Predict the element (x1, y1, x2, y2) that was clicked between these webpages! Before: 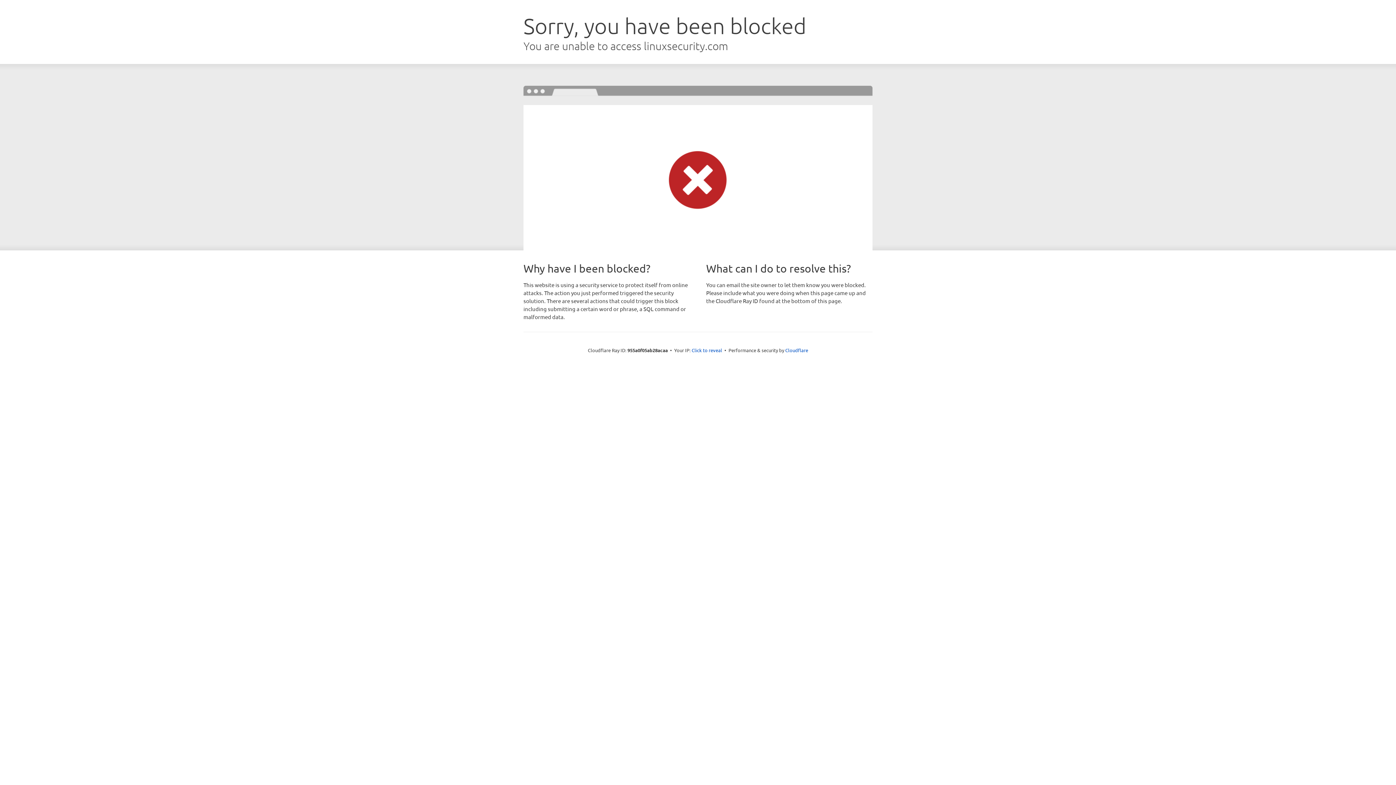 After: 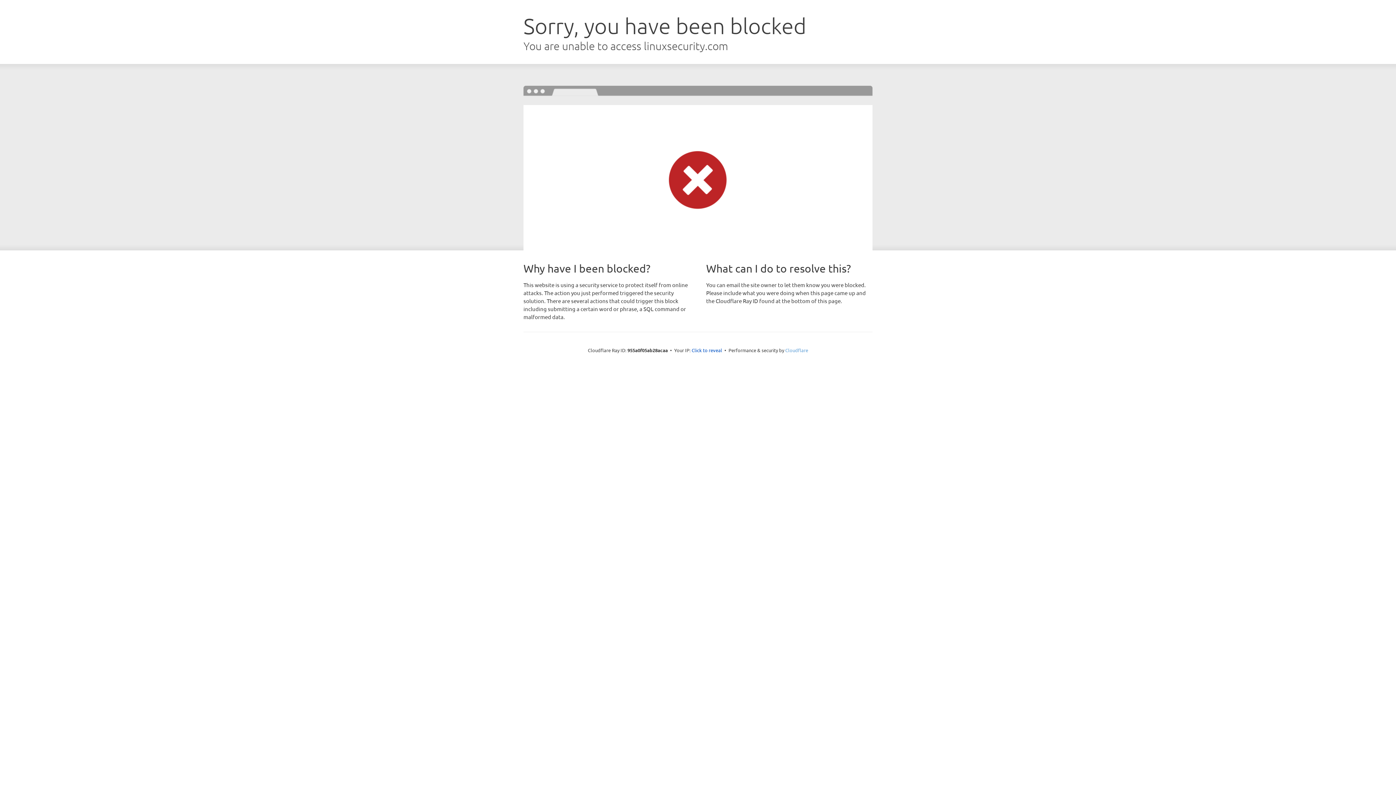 Action: label: Cloudflare bbox: (785, 347, 808, 353)